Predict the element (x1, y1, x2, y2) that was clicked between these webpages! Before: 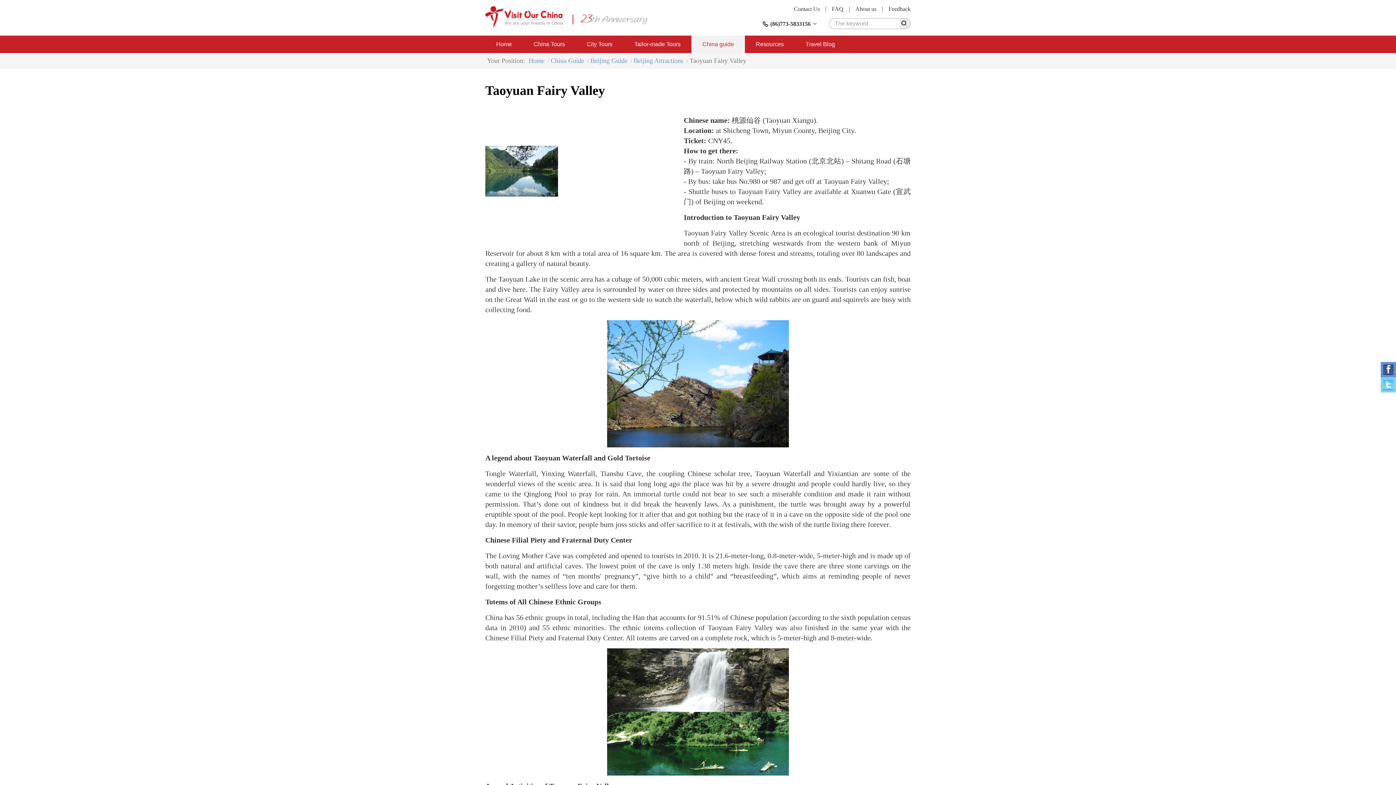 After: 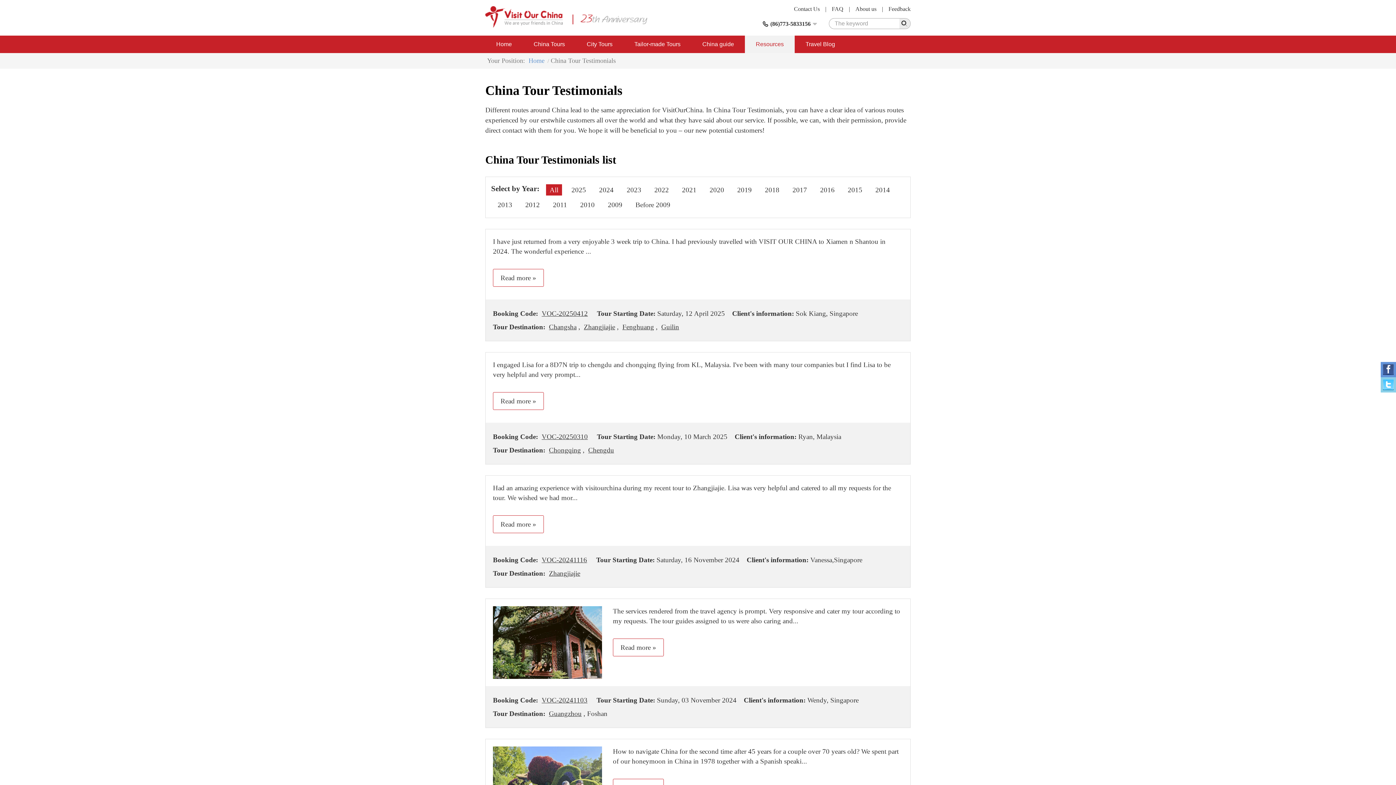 Action: bbox: (888, 0, 910, 18) label: Feedback